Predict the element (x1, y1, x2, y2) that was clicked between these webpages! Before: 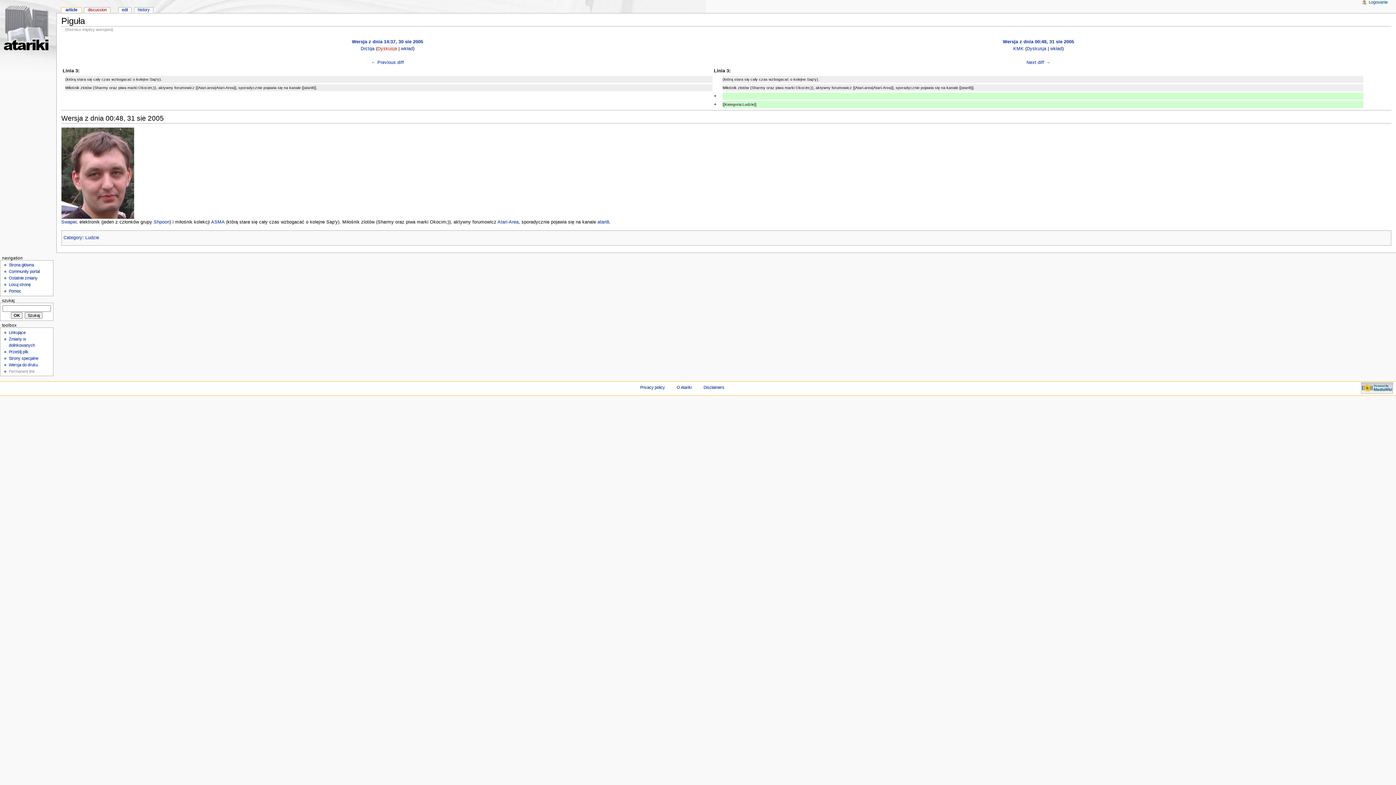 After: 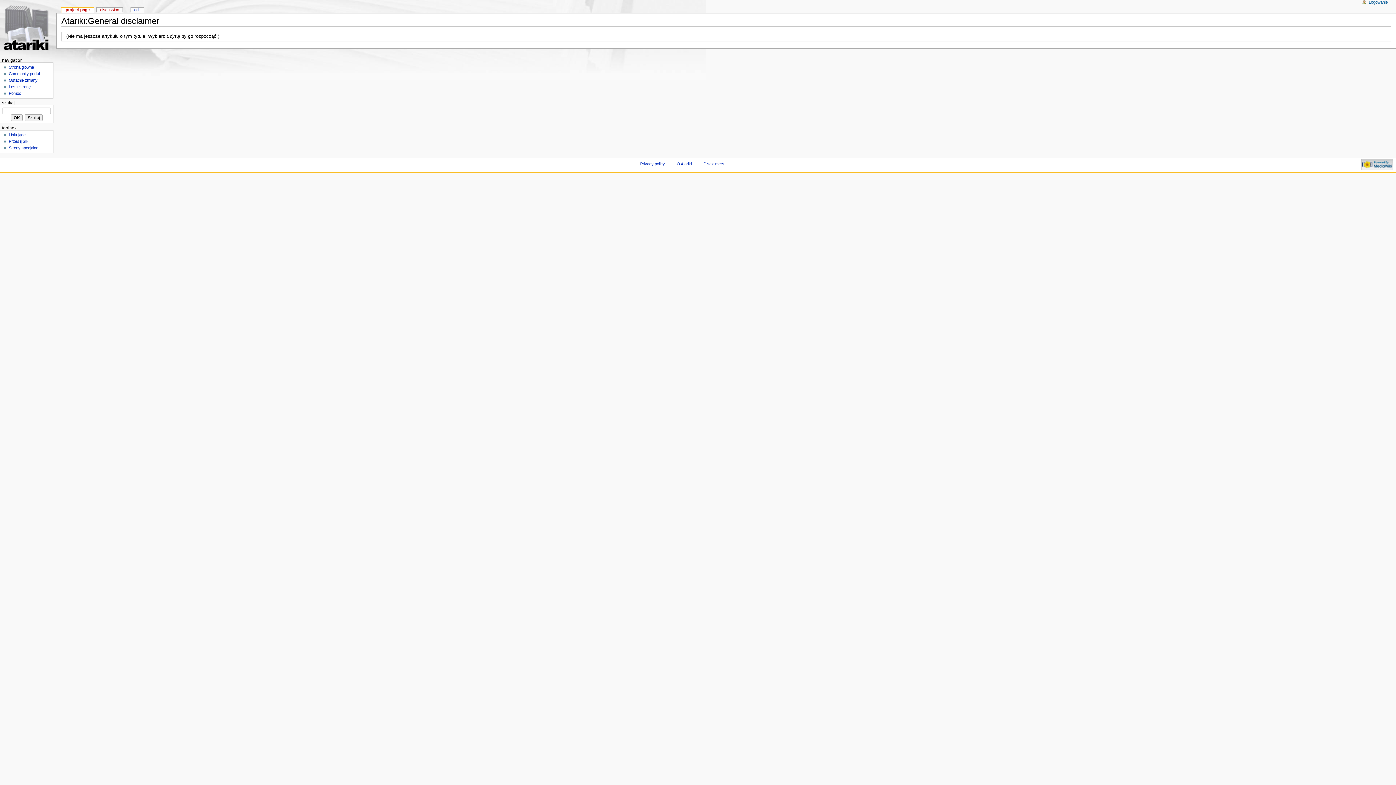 Action: label: Disclaimers bbox: (703, 385, 724, 389)